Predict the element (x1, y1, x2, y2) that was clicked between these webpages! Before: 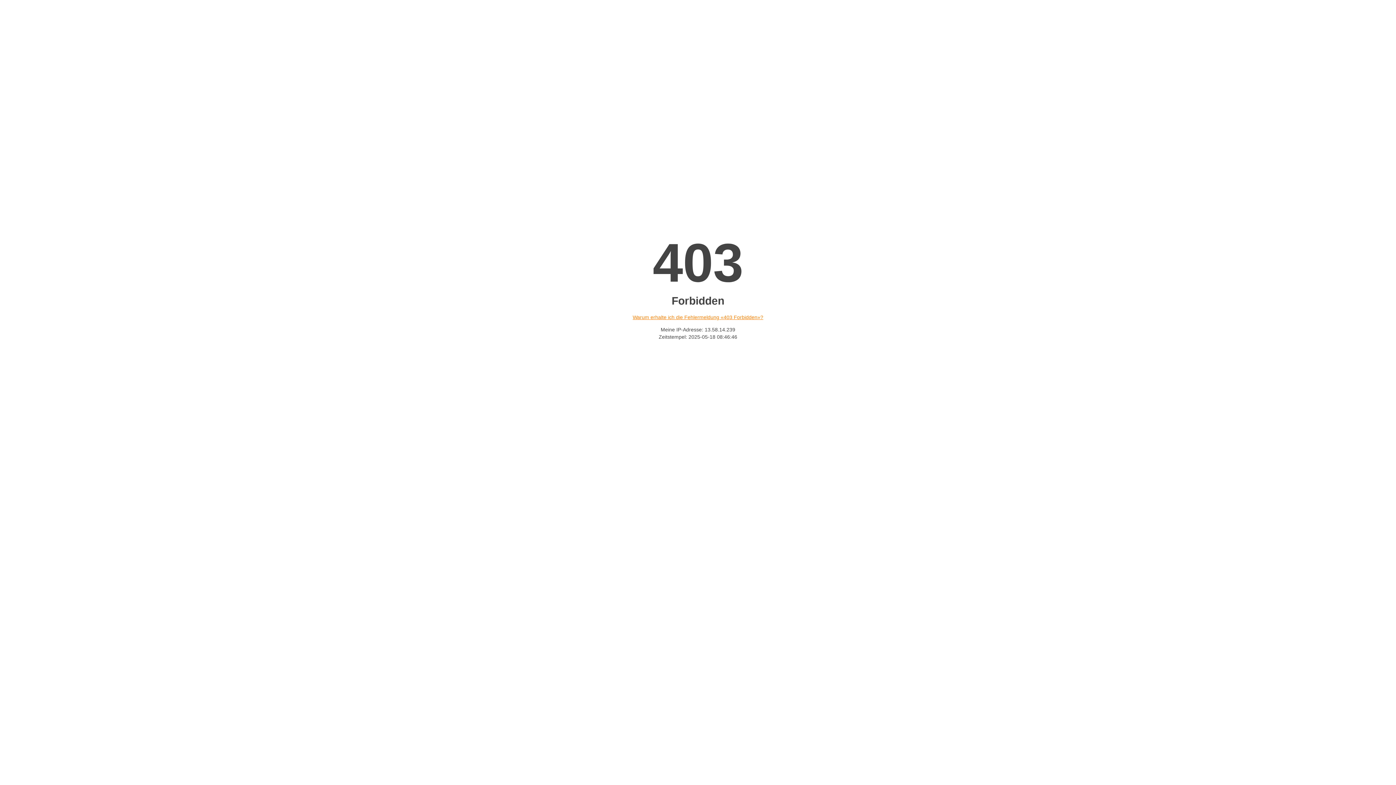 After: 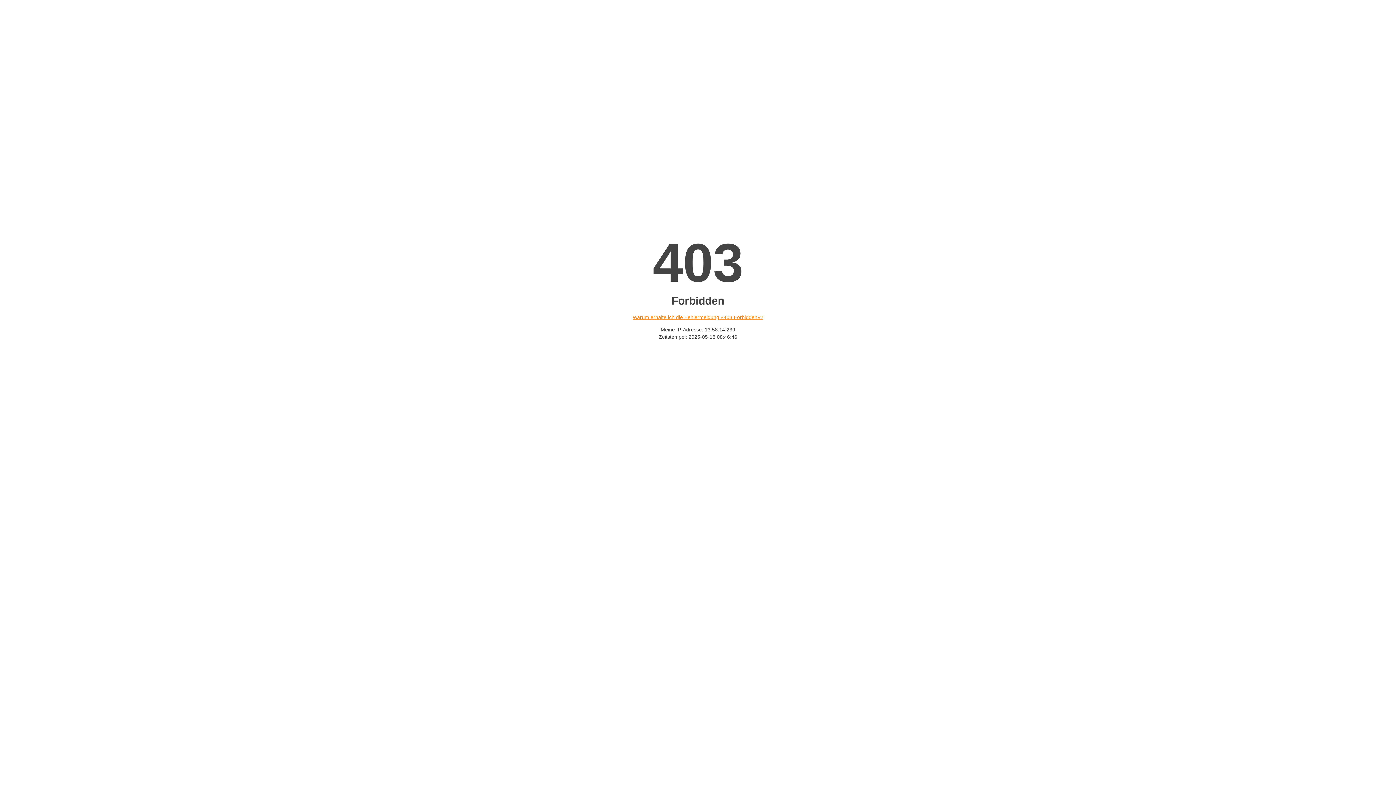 Action: label: Warum erhalte ich die Fehlermeldung «403 Forbidden»? bbox: (632, 314, 763, 320)